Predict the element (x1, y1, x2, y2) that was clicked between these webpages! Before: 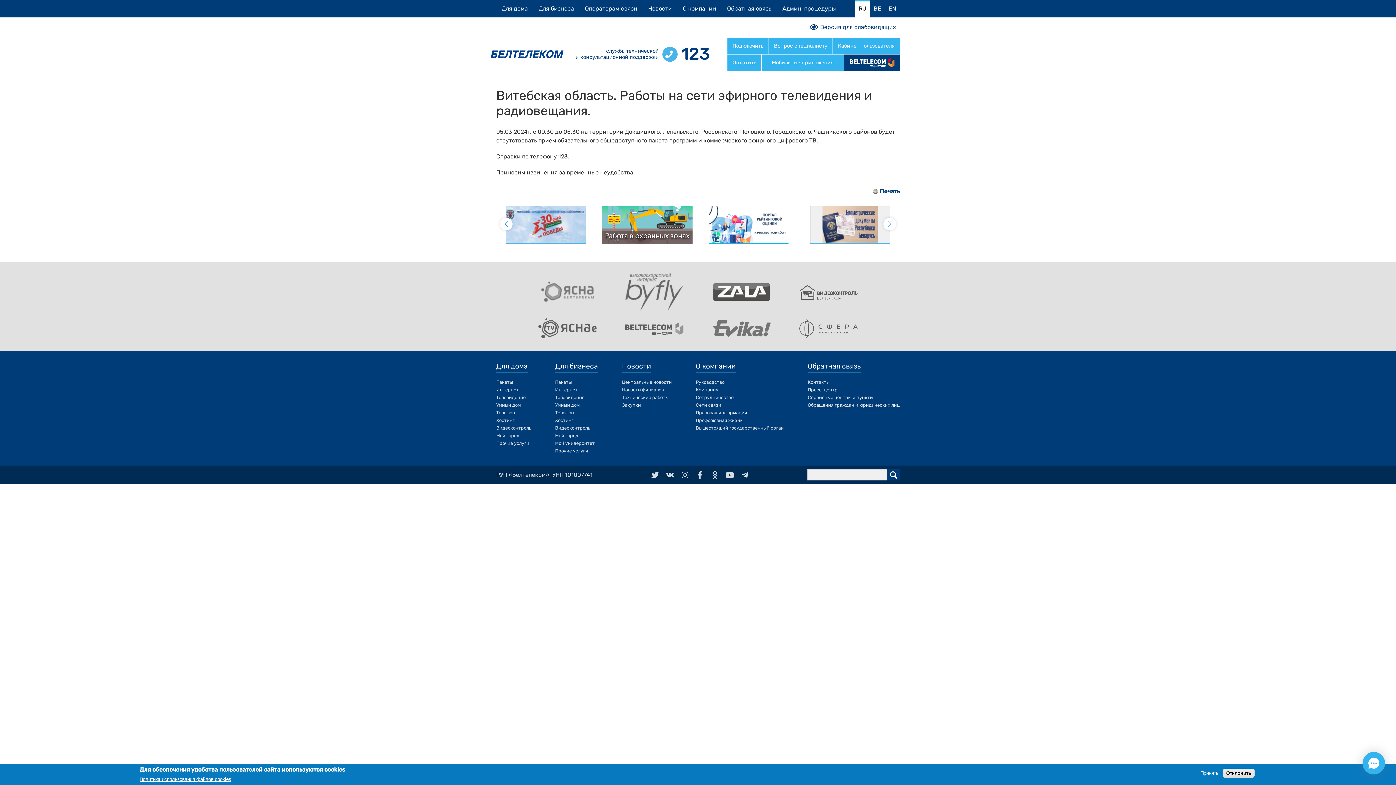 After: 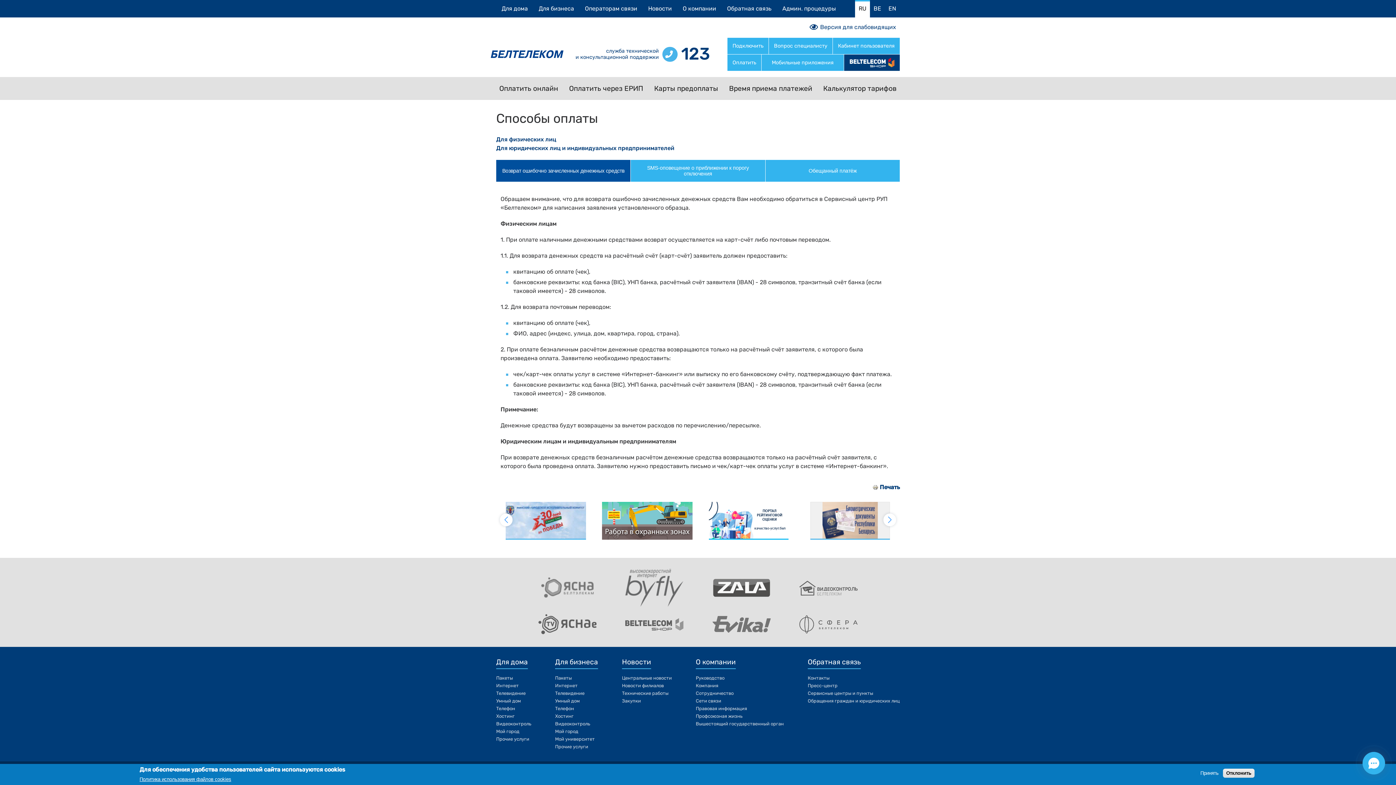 Action: label: Оплатить bbox: (727, 54, 761, 70)